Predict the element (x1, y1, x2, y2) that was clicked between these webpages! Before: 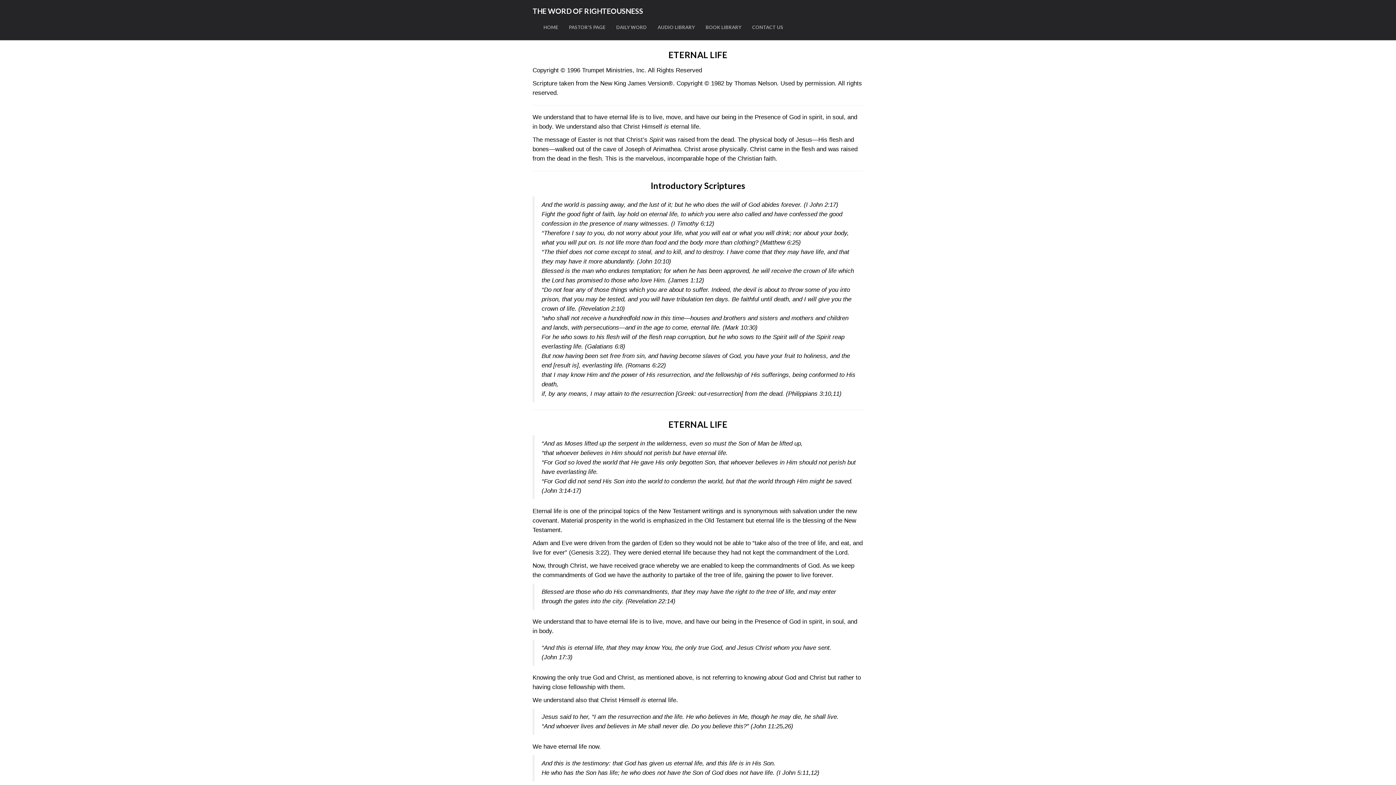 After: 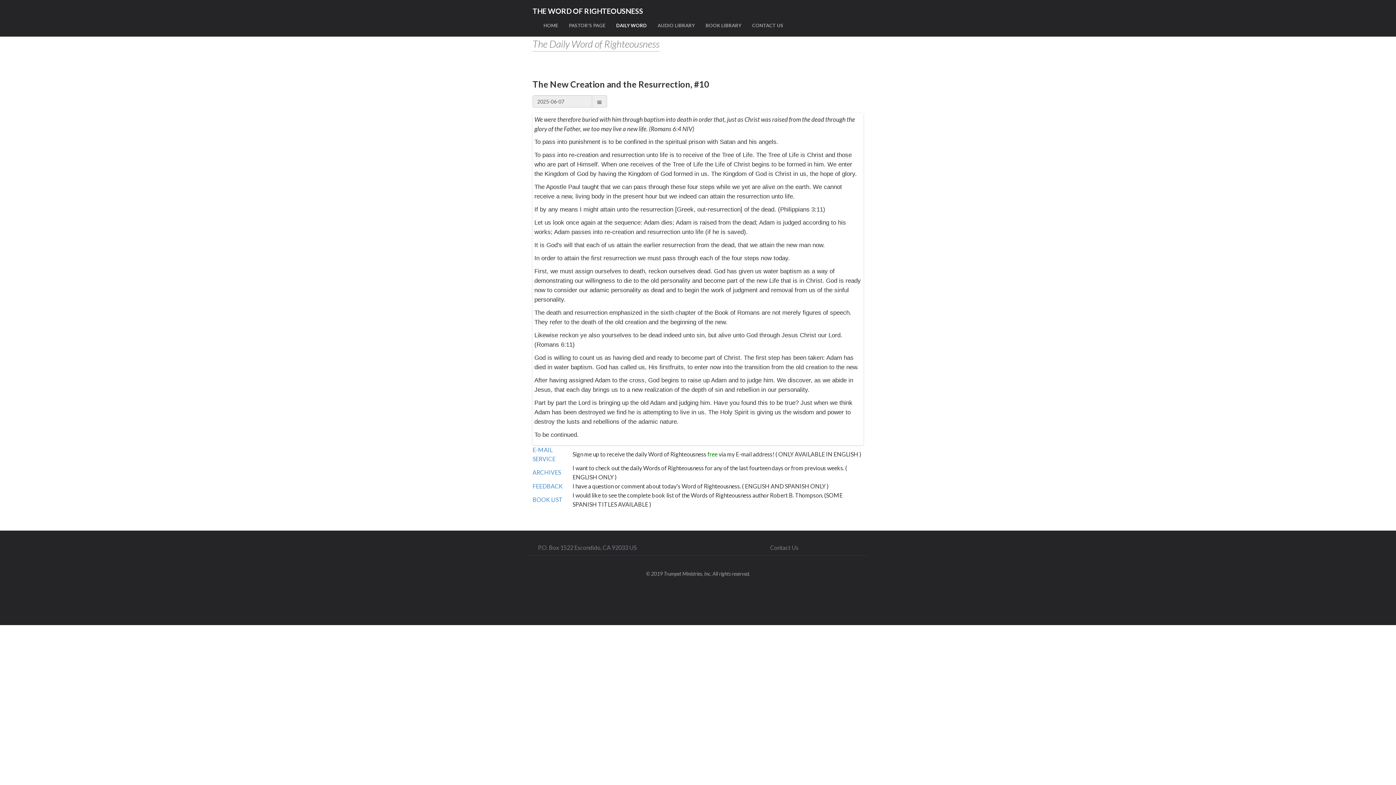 Action: bbox: (610, 20, 652, 34) label: DAILY WORD